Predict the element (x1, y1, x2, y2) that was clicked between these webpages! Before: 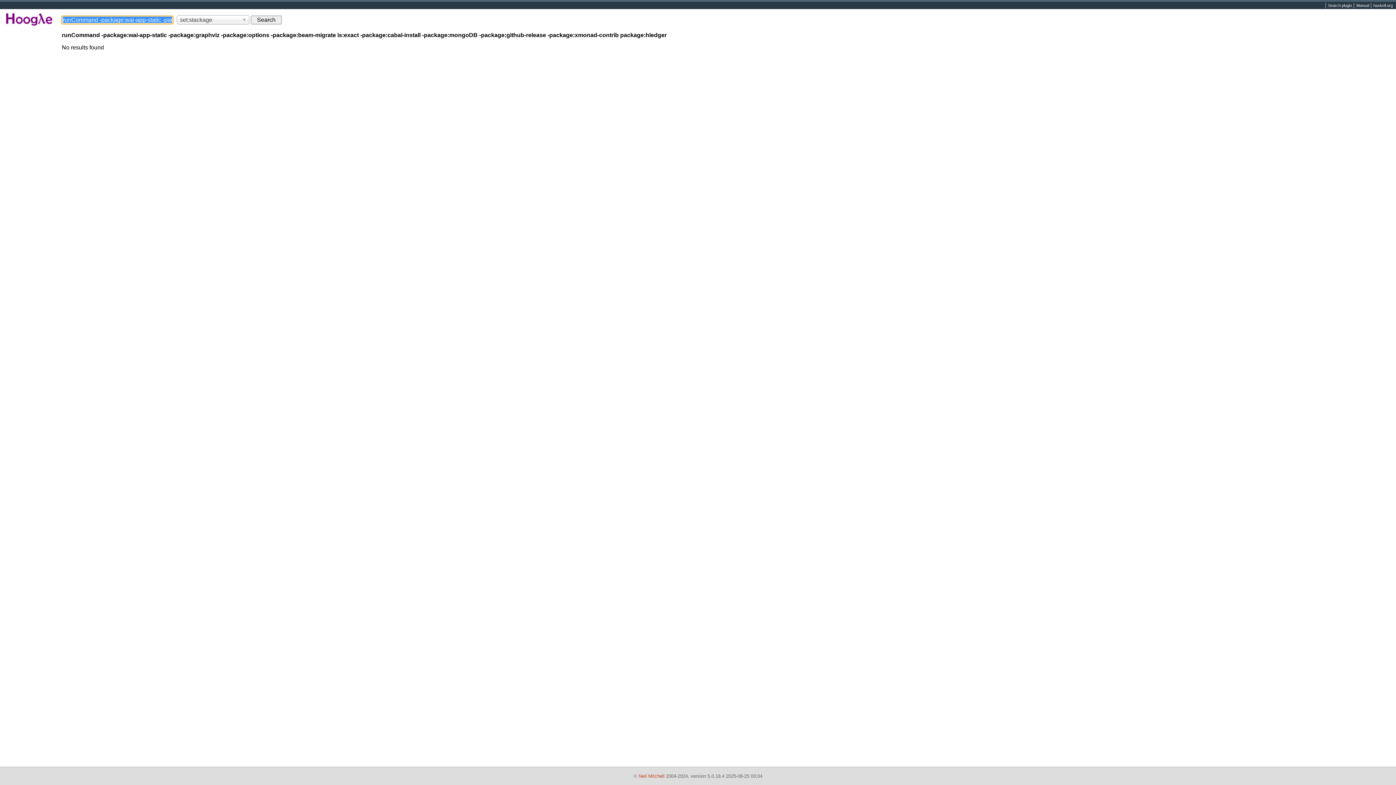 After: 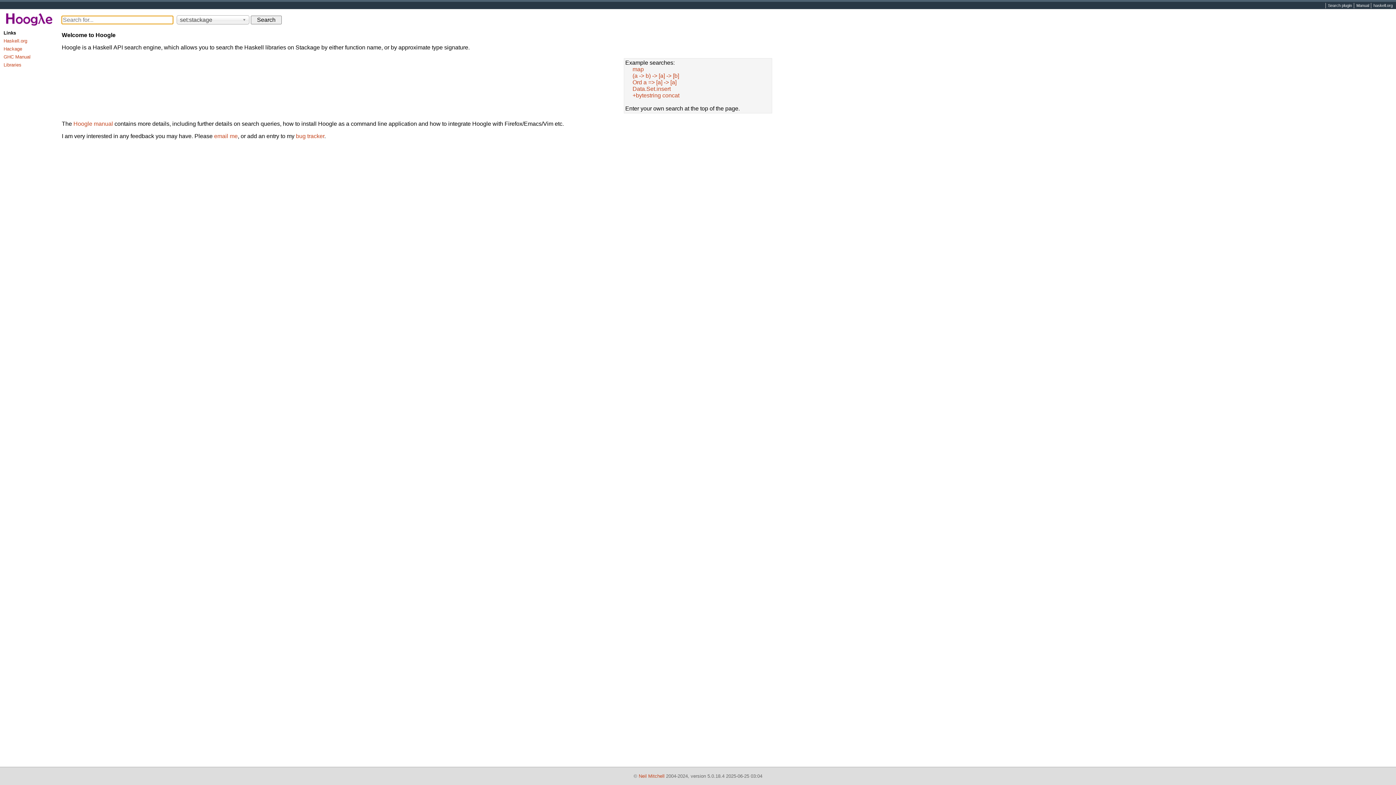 Action: bbox: (0, 24, 58, 30)